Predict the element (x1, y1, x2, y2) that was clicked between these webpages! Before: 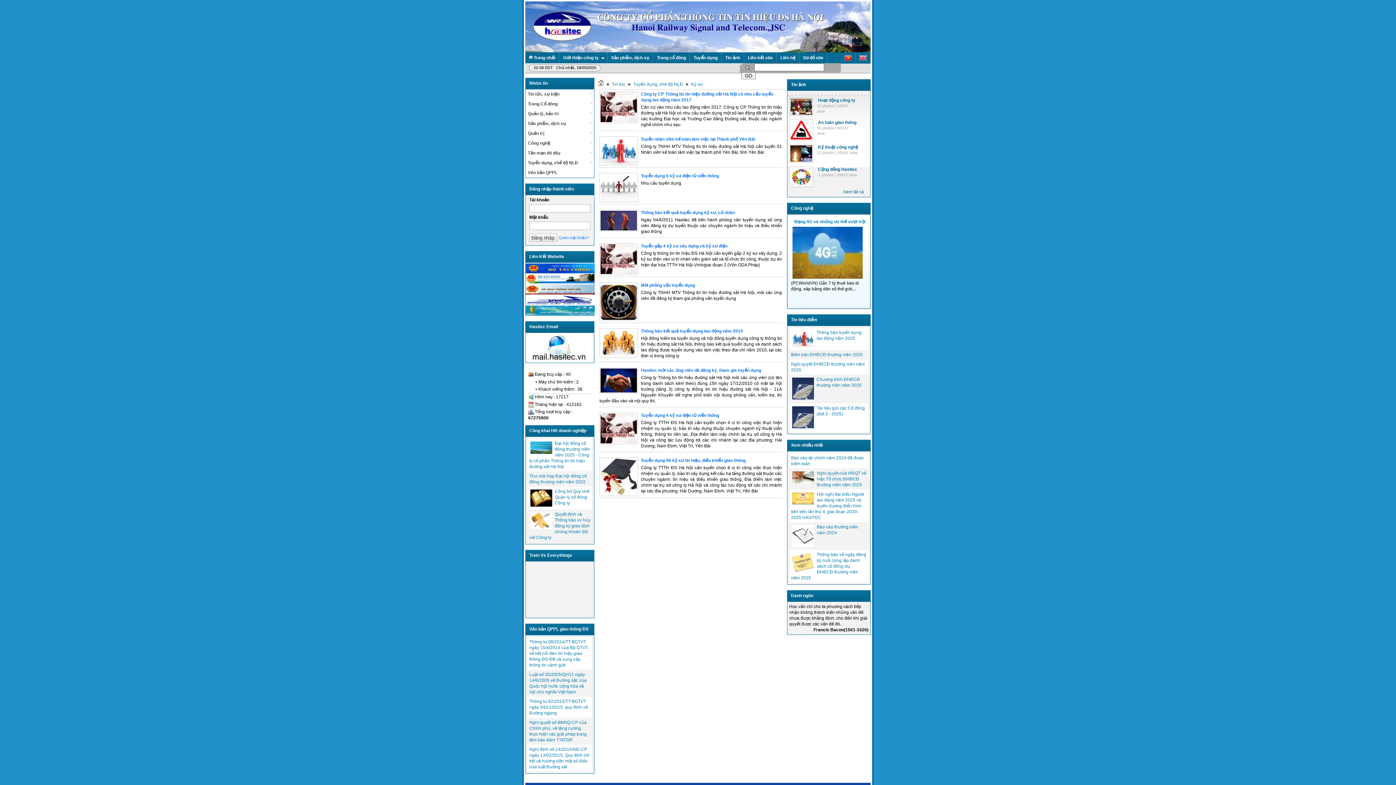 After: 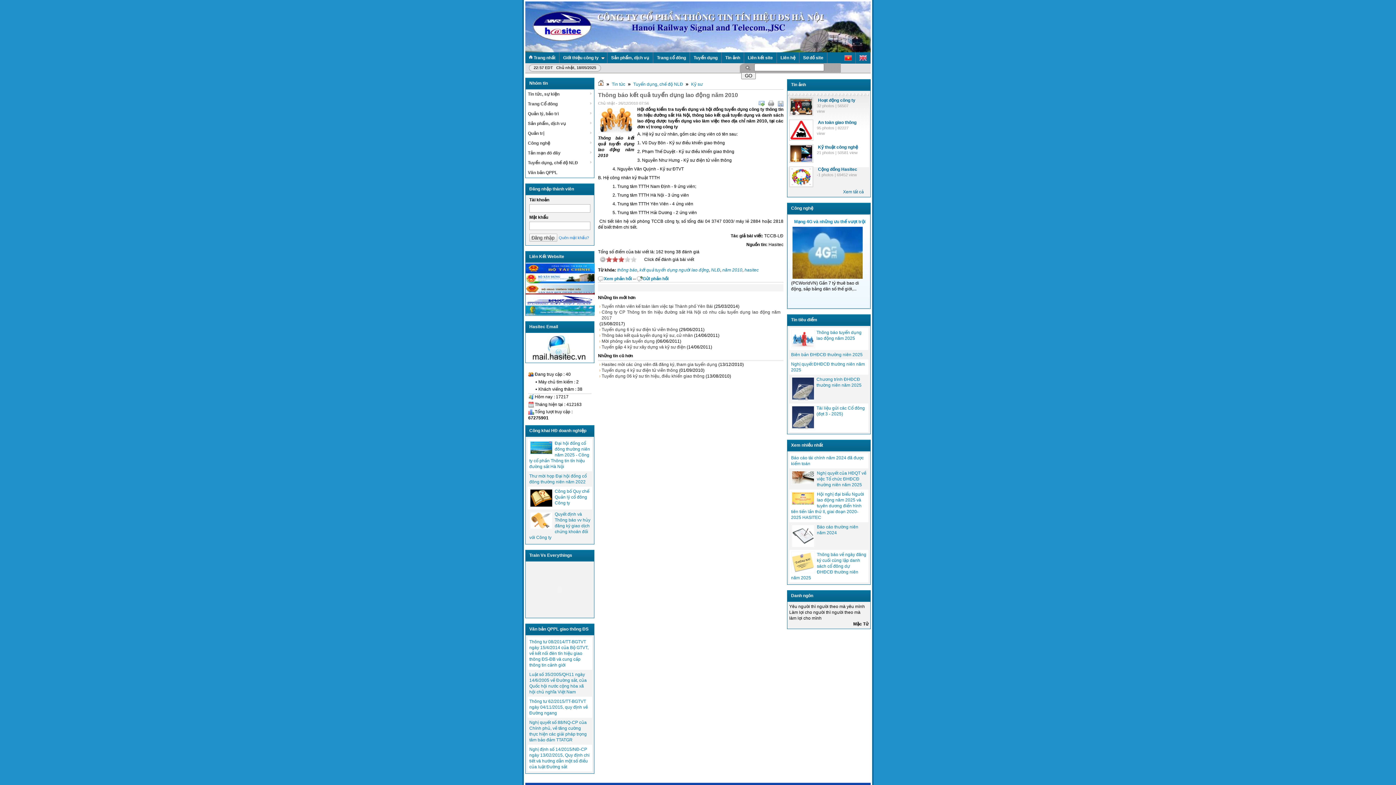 Action: bbox: (641, 328, 743, 333) label: Thông báo kết quả tuyển dụng lao động năm 2010